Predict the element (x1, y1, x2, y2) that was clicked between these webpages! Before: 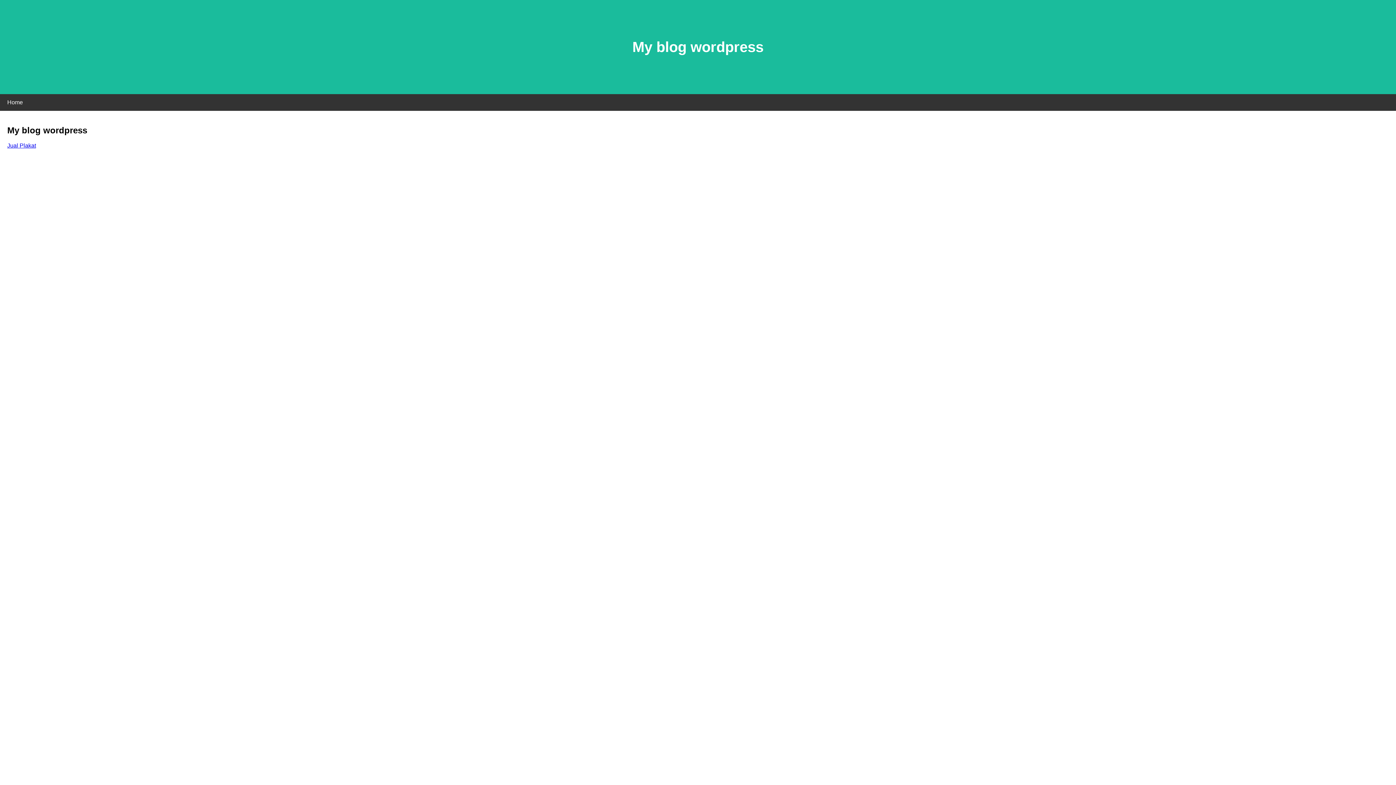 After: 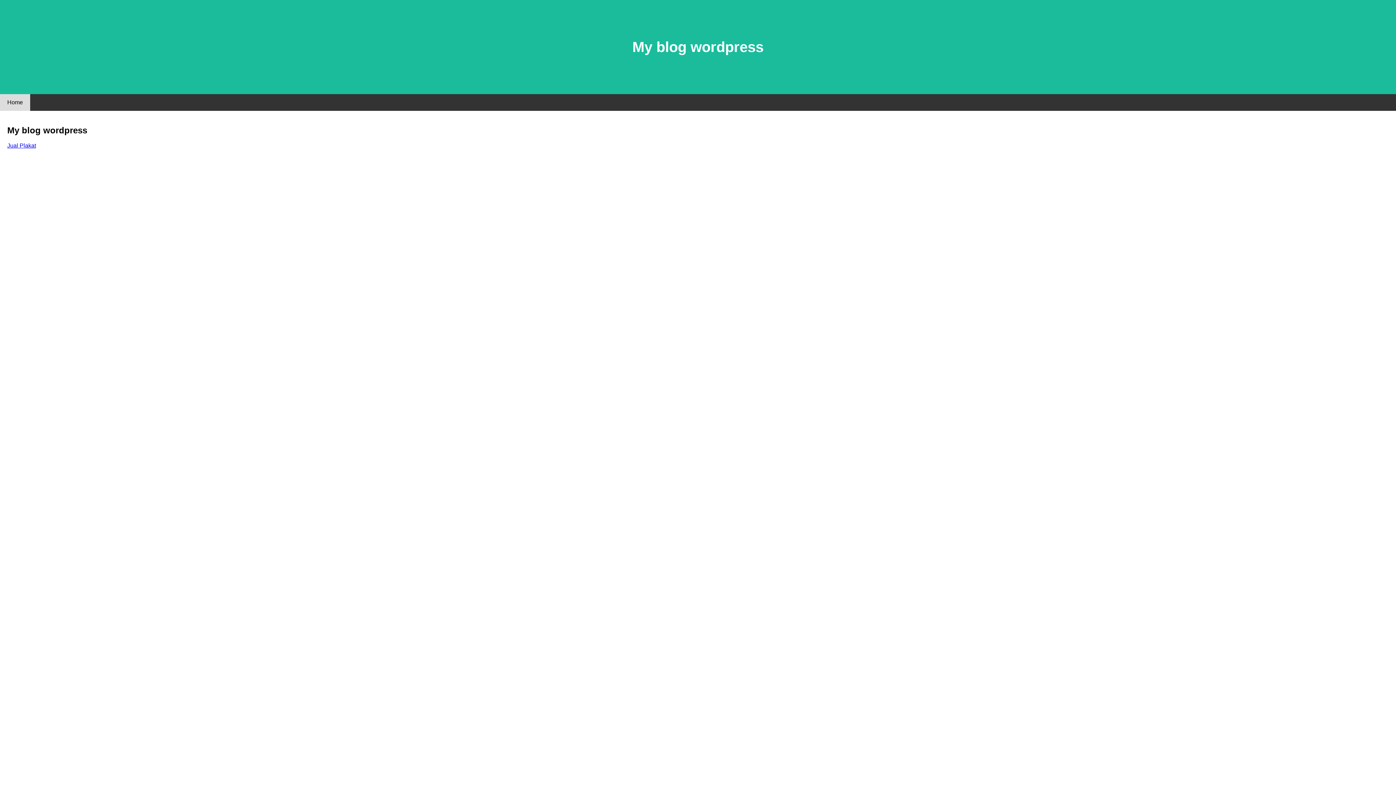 Action: bbox: (0, 94, 30, 110) label: Home